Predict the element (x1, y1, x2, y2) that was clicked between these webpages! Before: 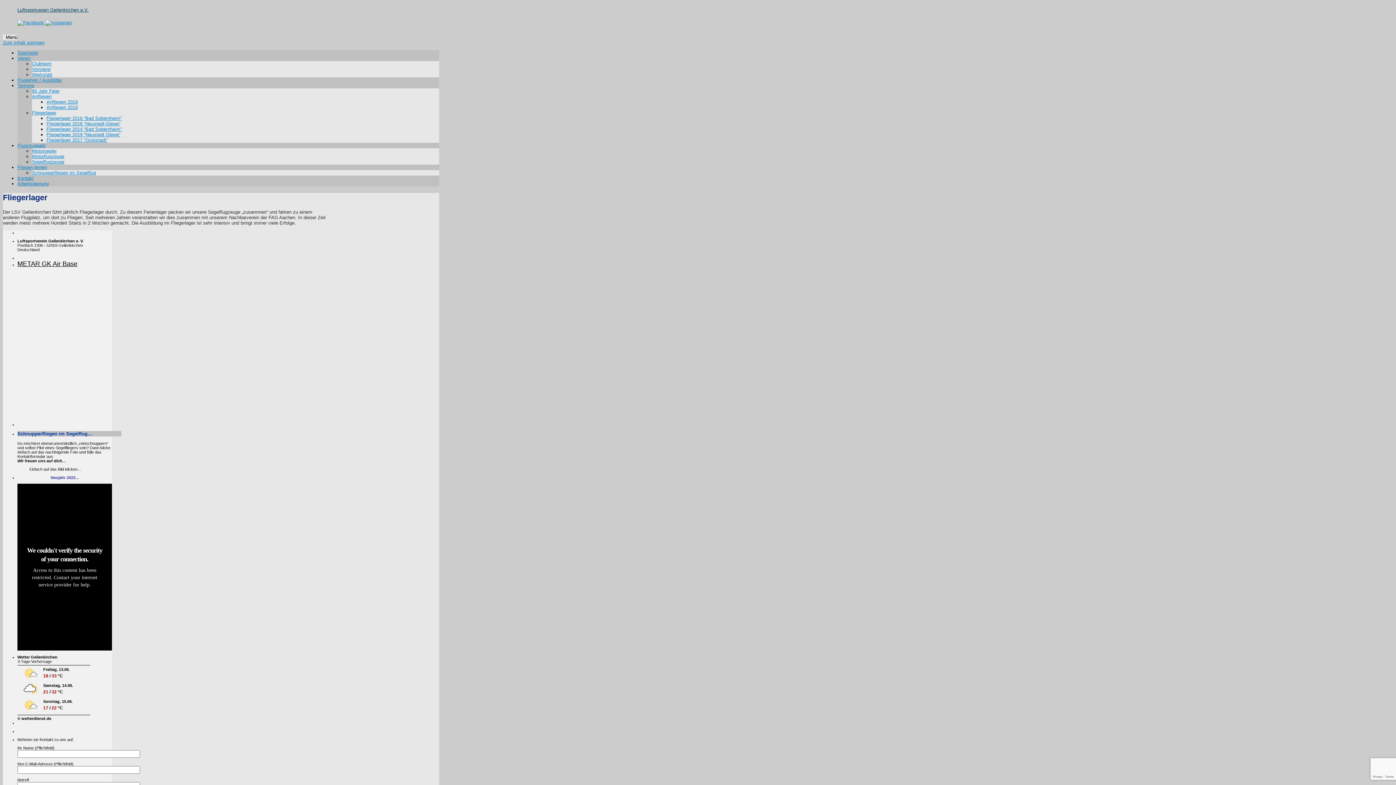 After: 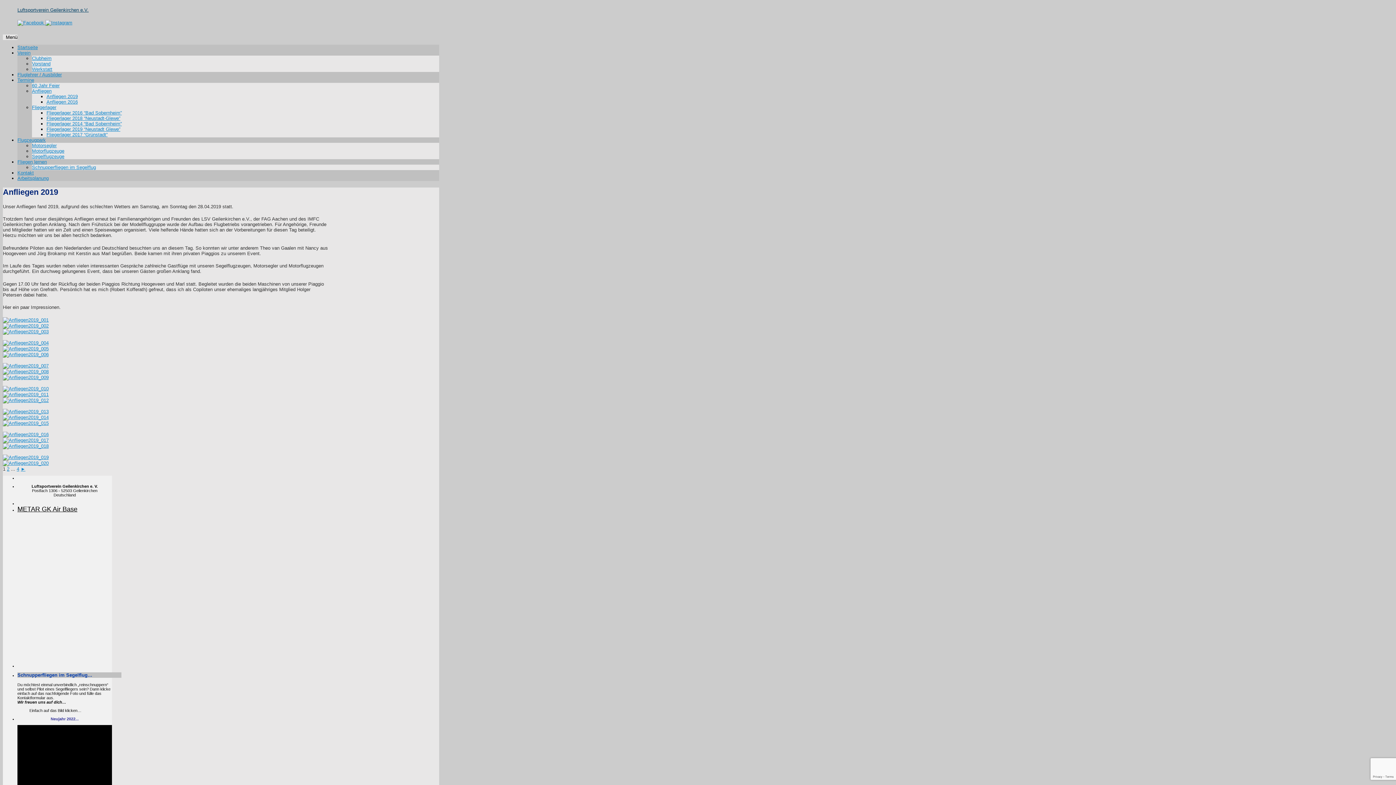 Action: bbox: (46, 99, 77, 104) label: Anfliegen 2019